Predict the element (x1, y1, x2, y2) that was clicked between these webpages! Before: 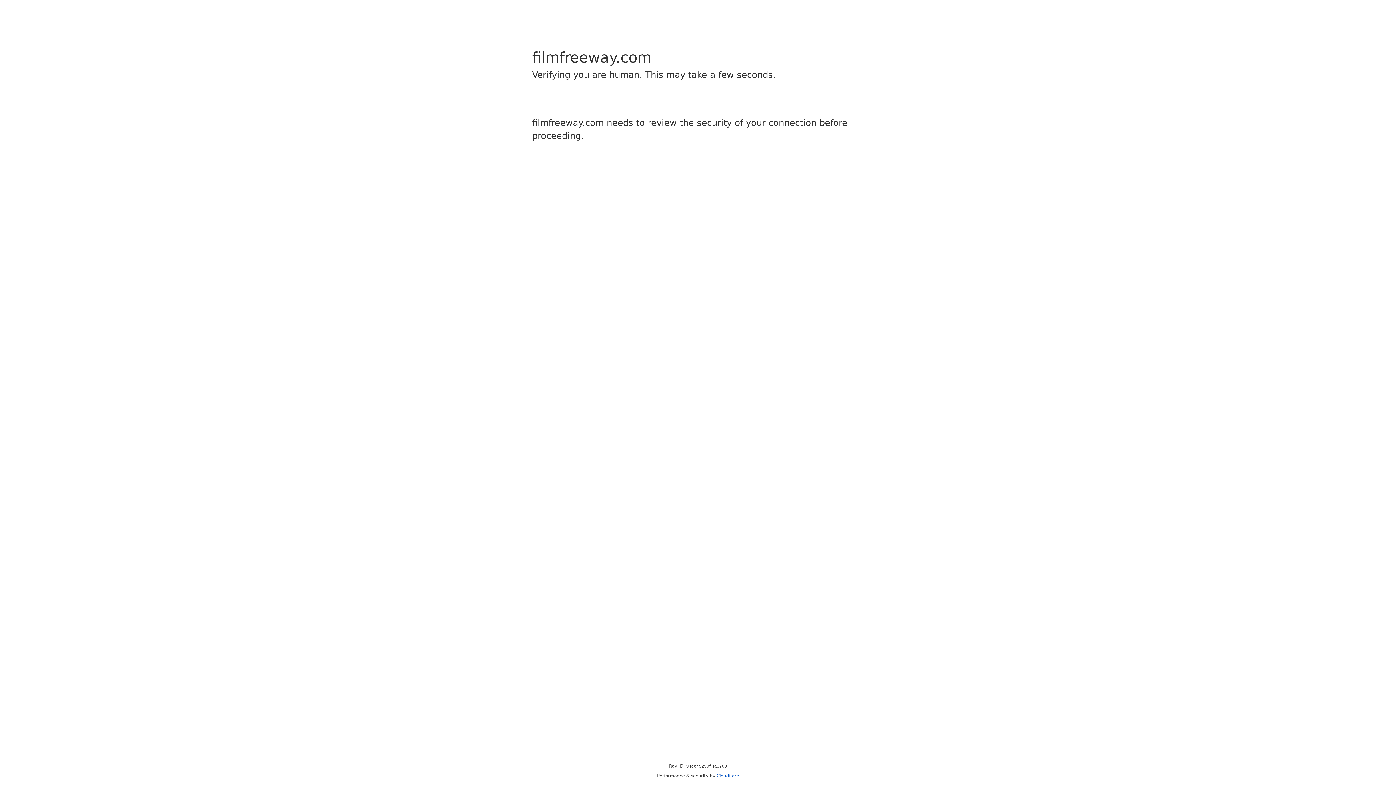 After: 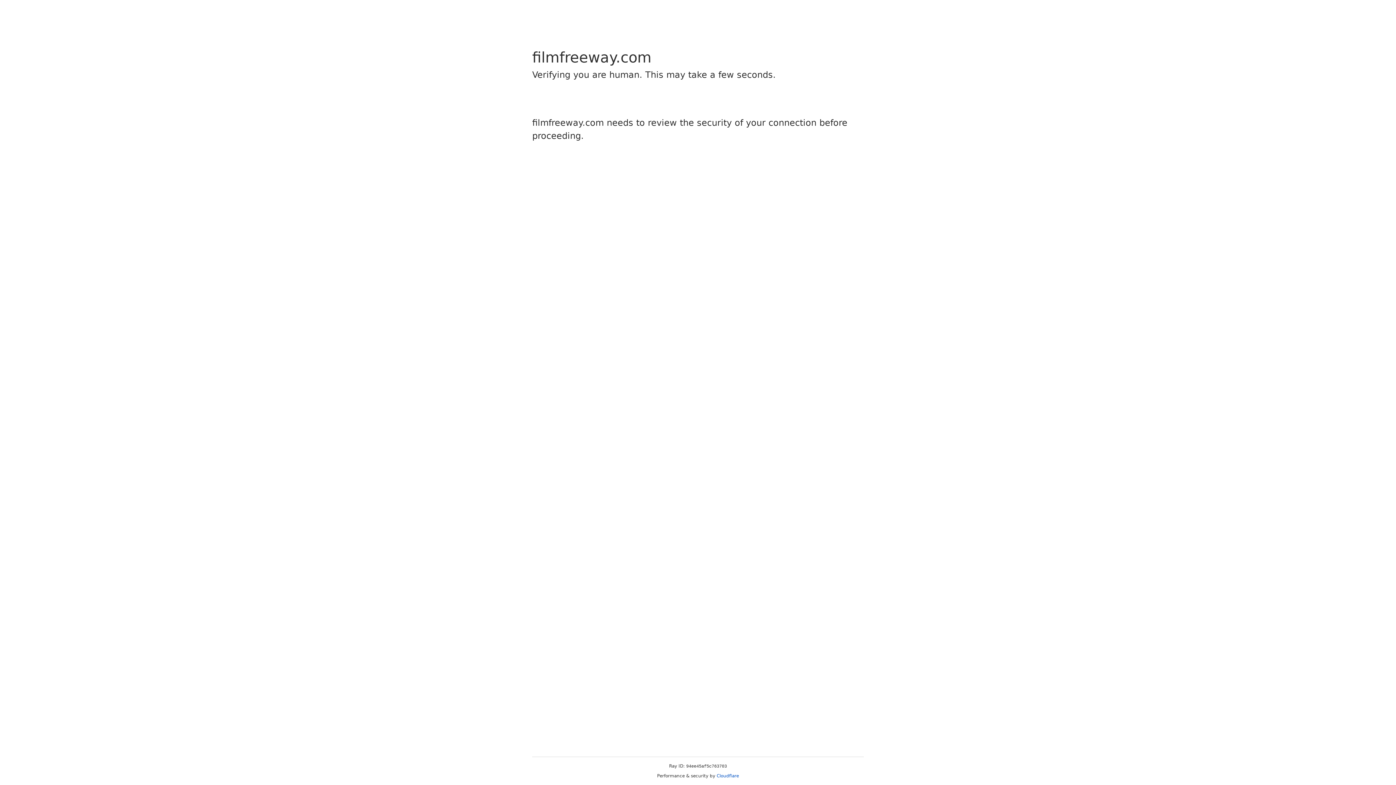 Action: bbox: (716, 773, 739, 778) label: Cloudflare